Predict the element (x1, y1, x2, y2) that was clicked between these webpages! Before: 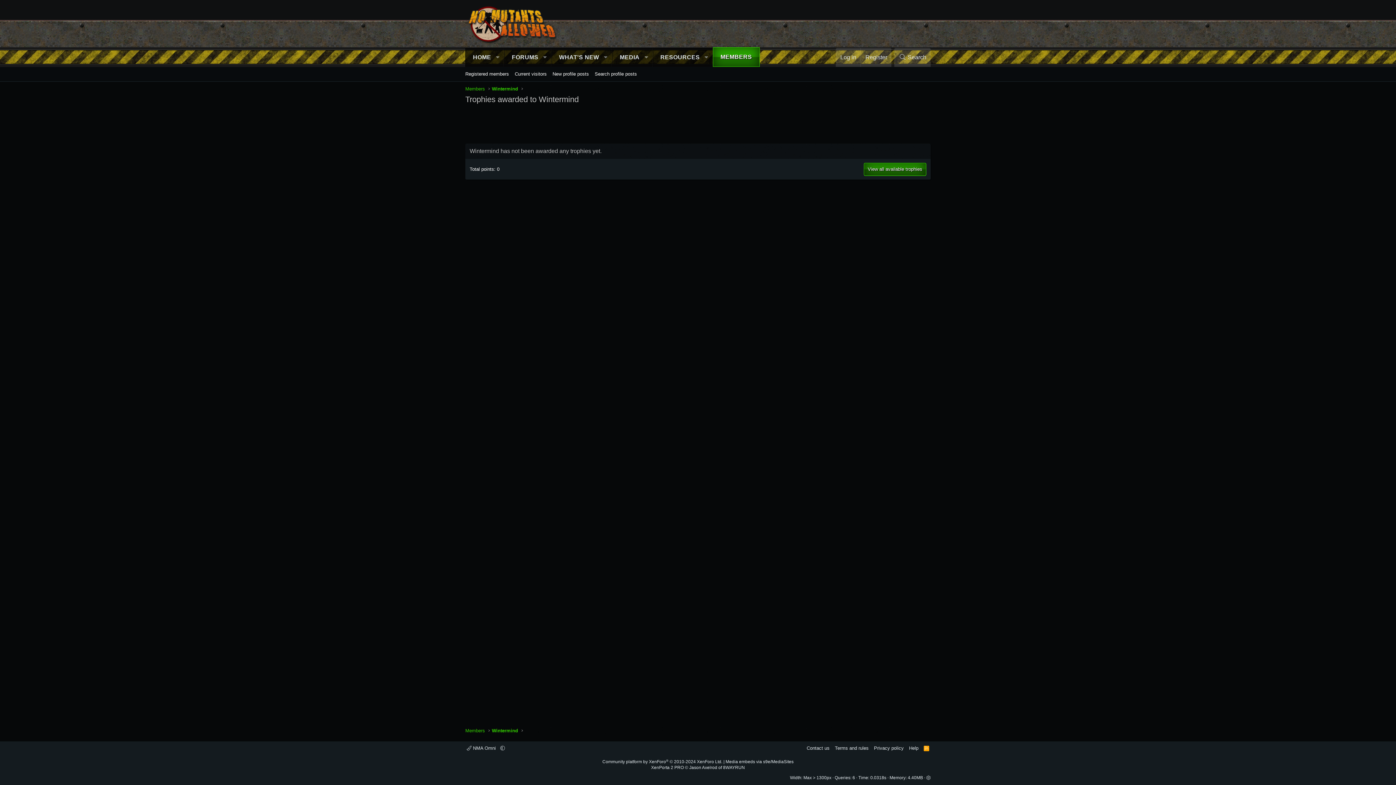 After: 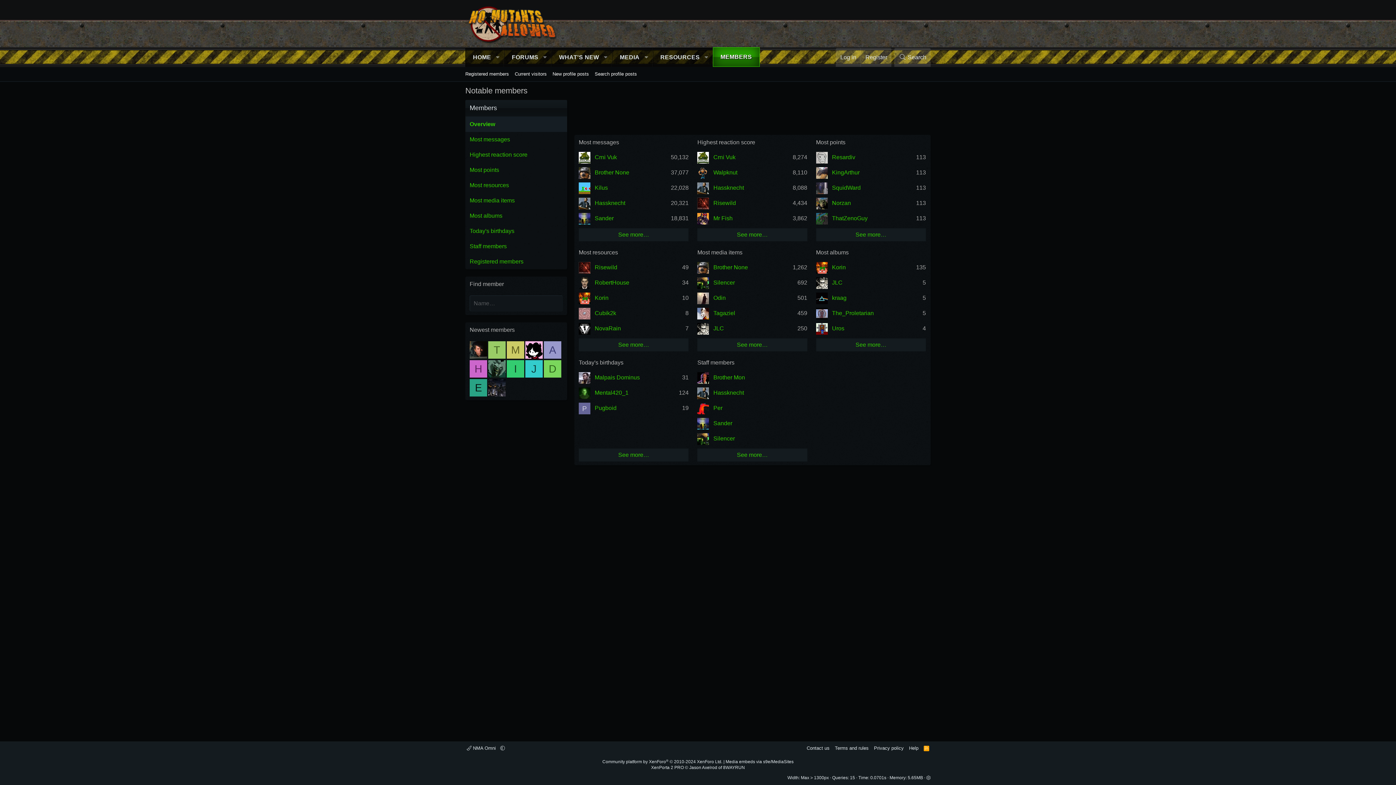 Action: label: Members bbox: (463, 84, 486, 93)